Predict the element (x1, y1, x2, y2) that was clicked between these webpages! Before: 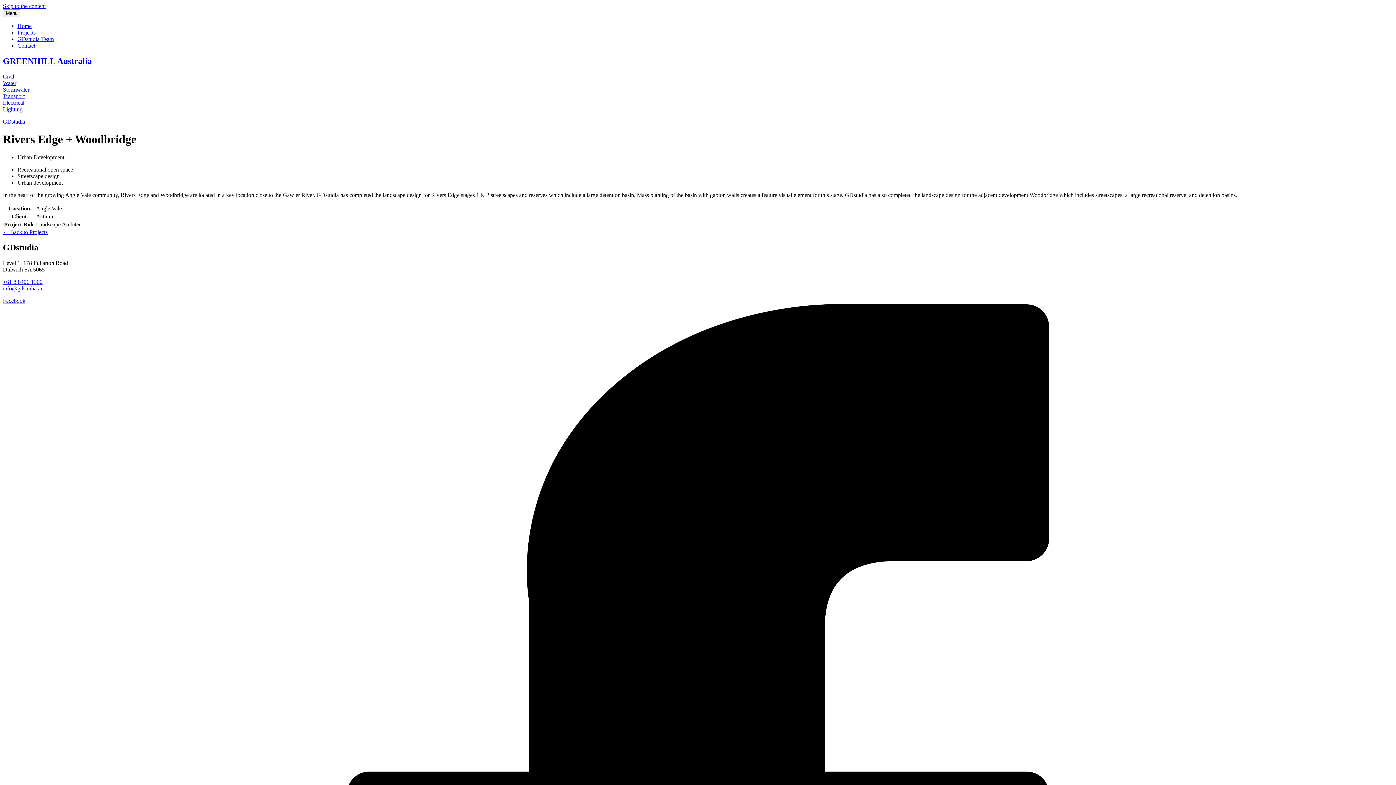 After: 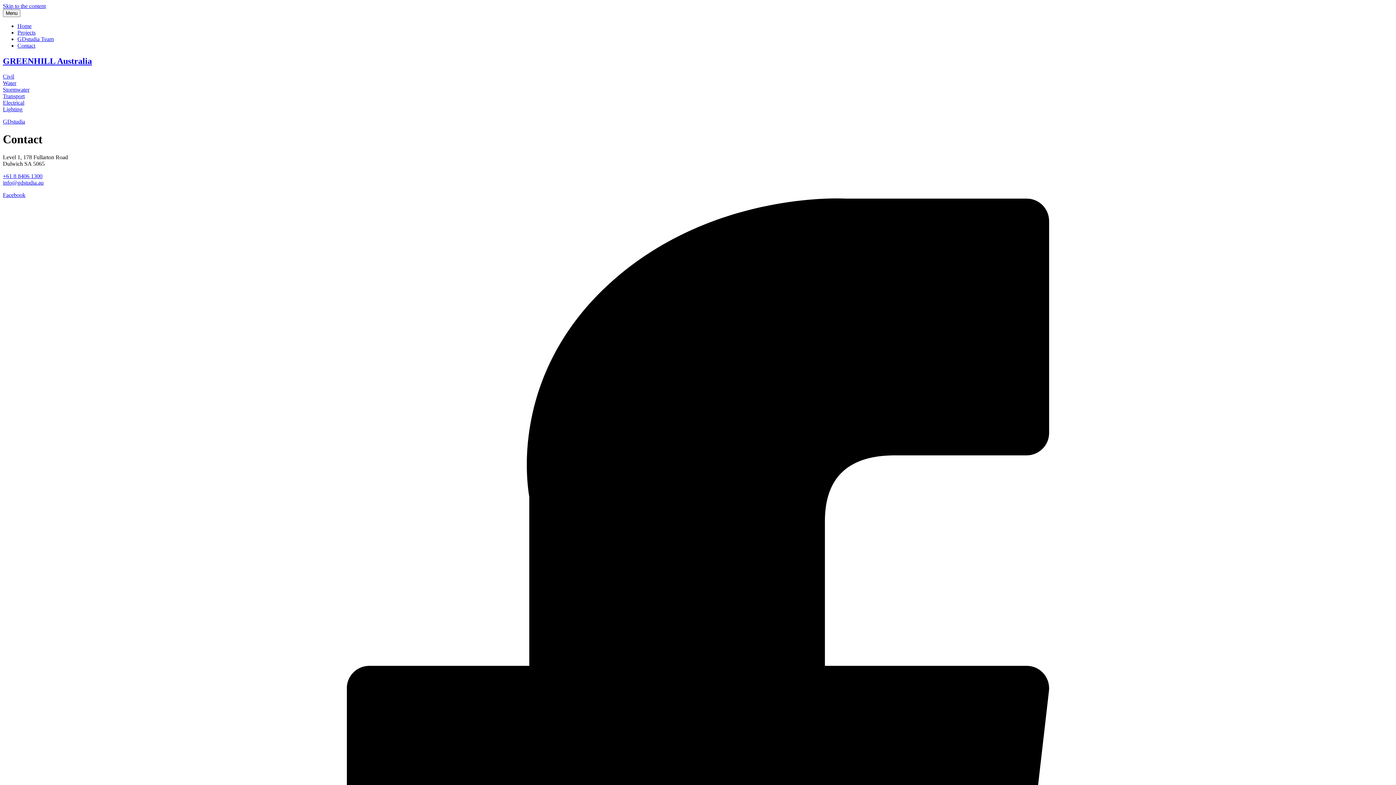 Action: bbox: (17, 42, 35, 48) label: Contact